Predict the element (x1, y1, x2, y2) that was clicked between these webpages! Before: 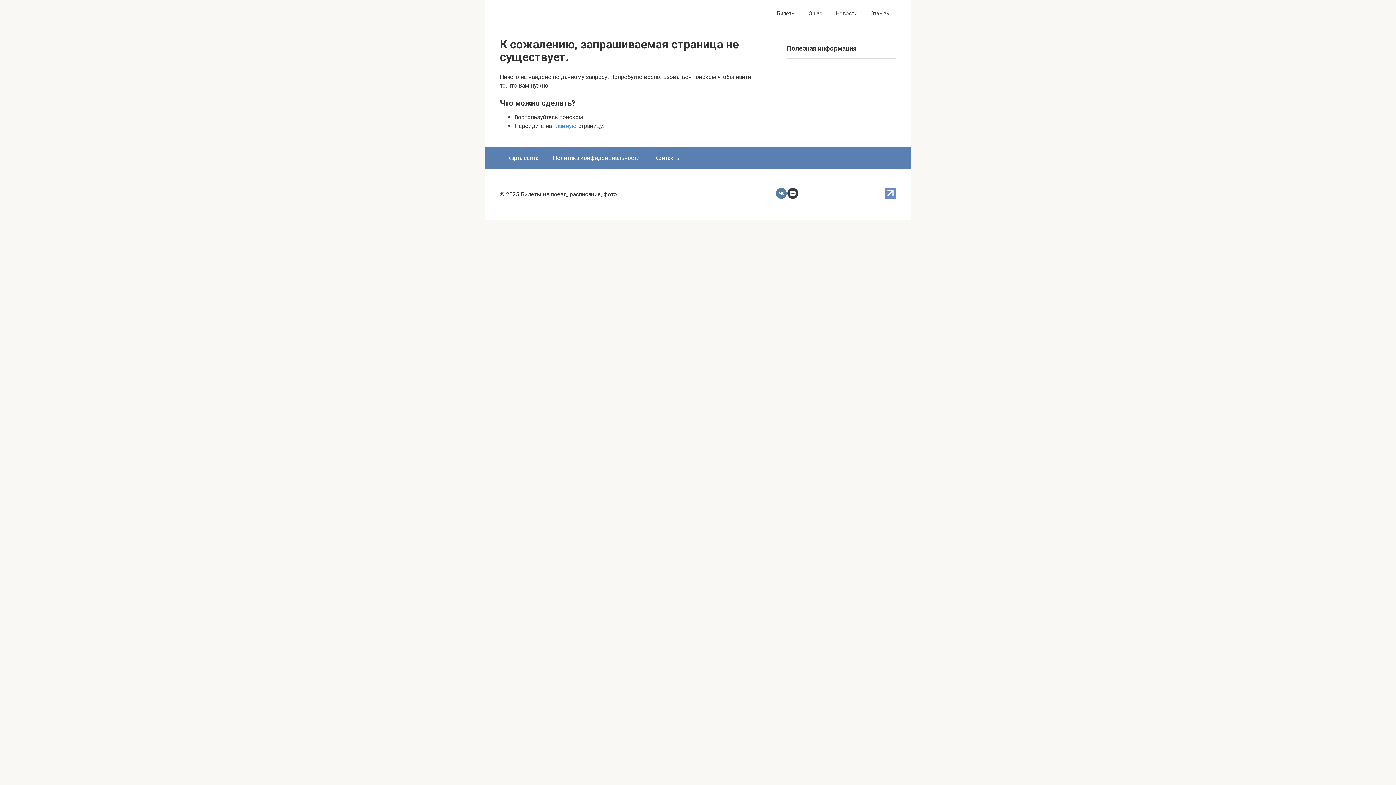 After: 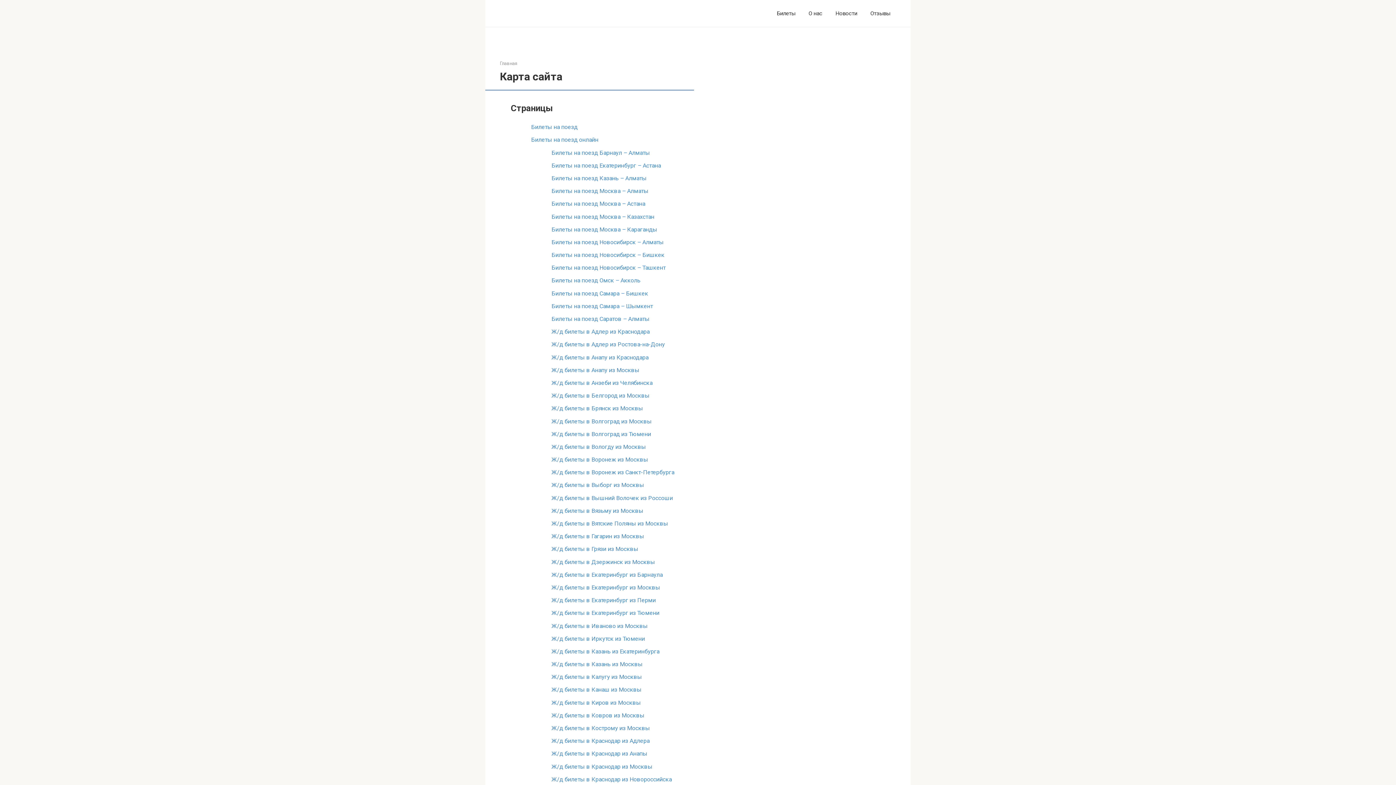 Action: bbox: (500, 147, 545, 169) label: Карта сайта